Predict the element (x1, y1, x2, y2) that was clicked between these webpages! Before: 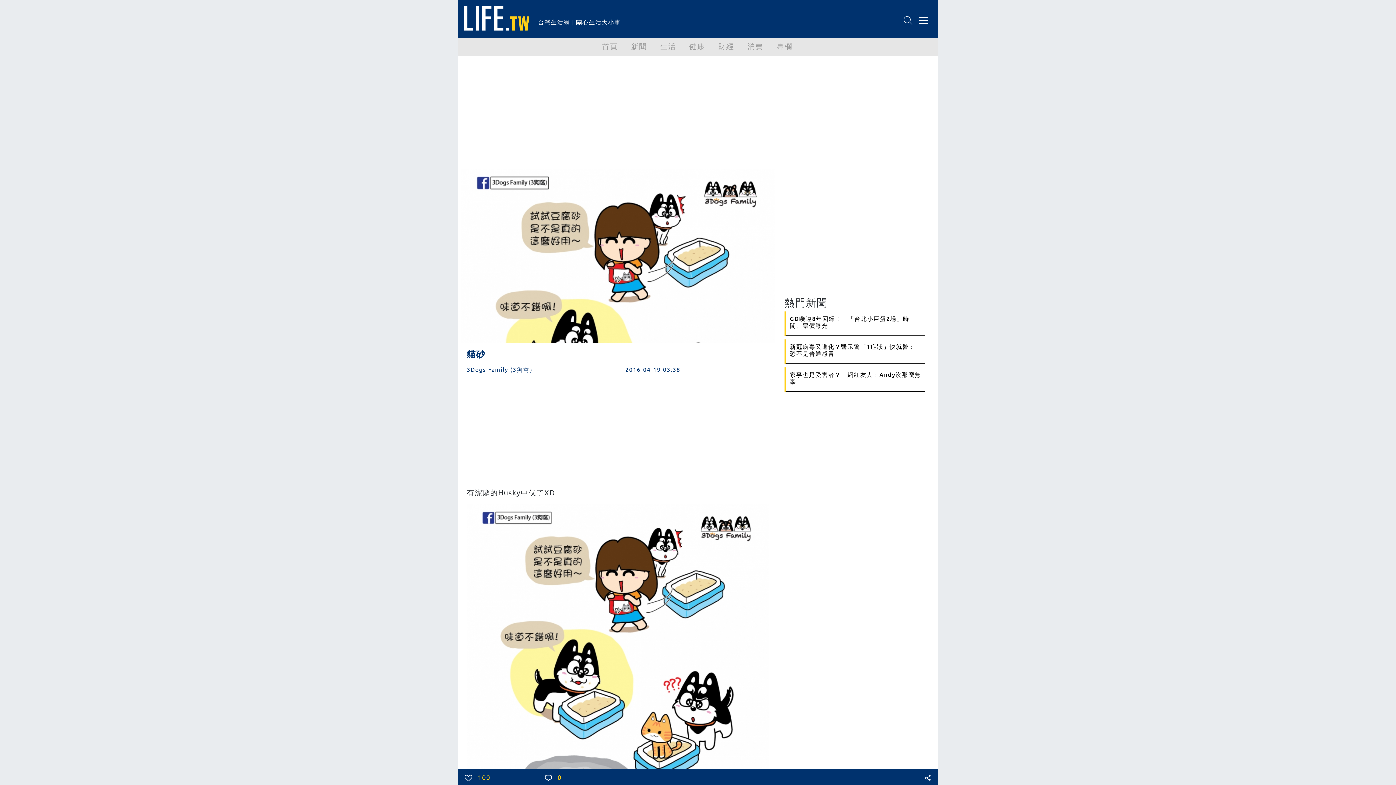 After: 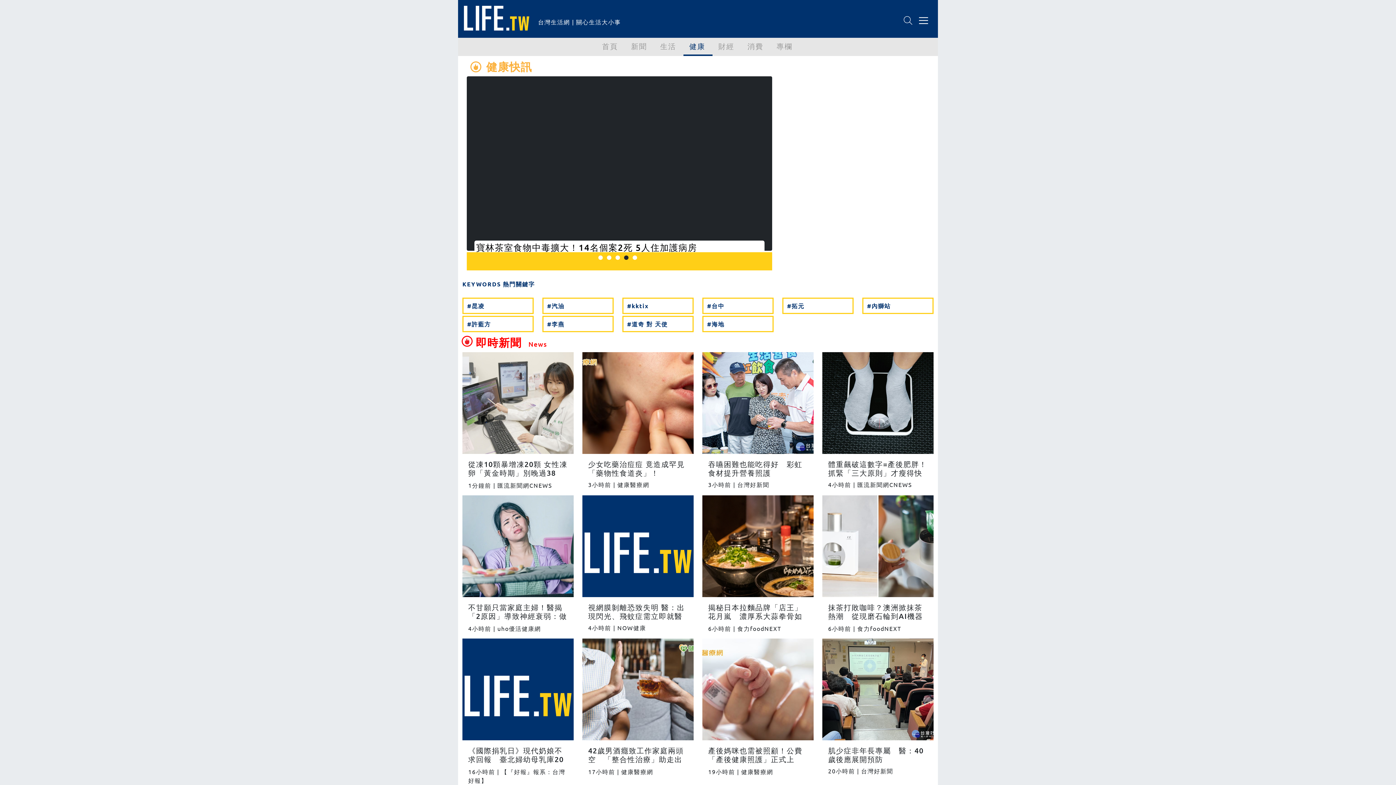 Action: label: 健康 bbox: (683, 37, 712, 54)